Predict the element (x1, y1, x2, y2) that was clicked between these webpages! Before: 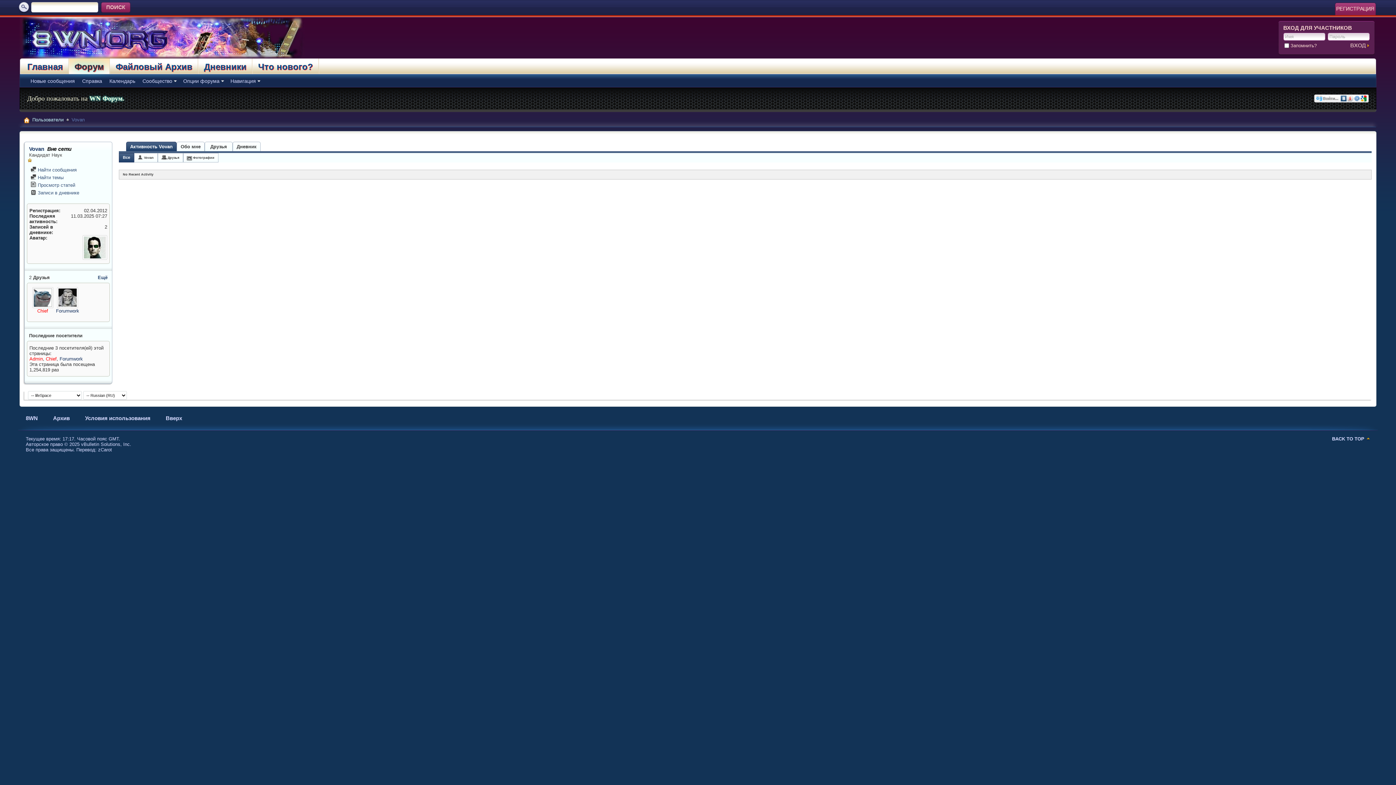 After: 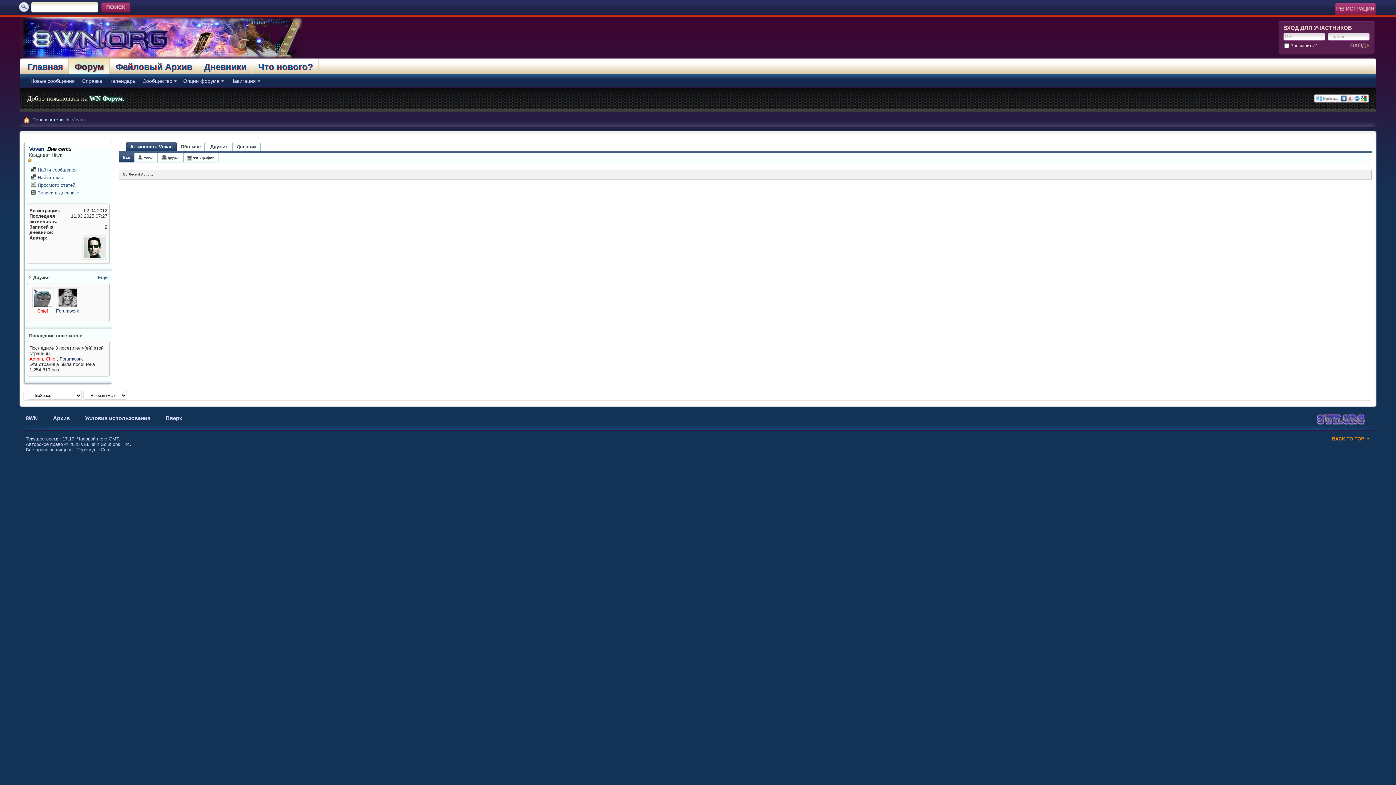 Action: label: BACK TO TOP bbox: (1332, 436, 1370, 441)